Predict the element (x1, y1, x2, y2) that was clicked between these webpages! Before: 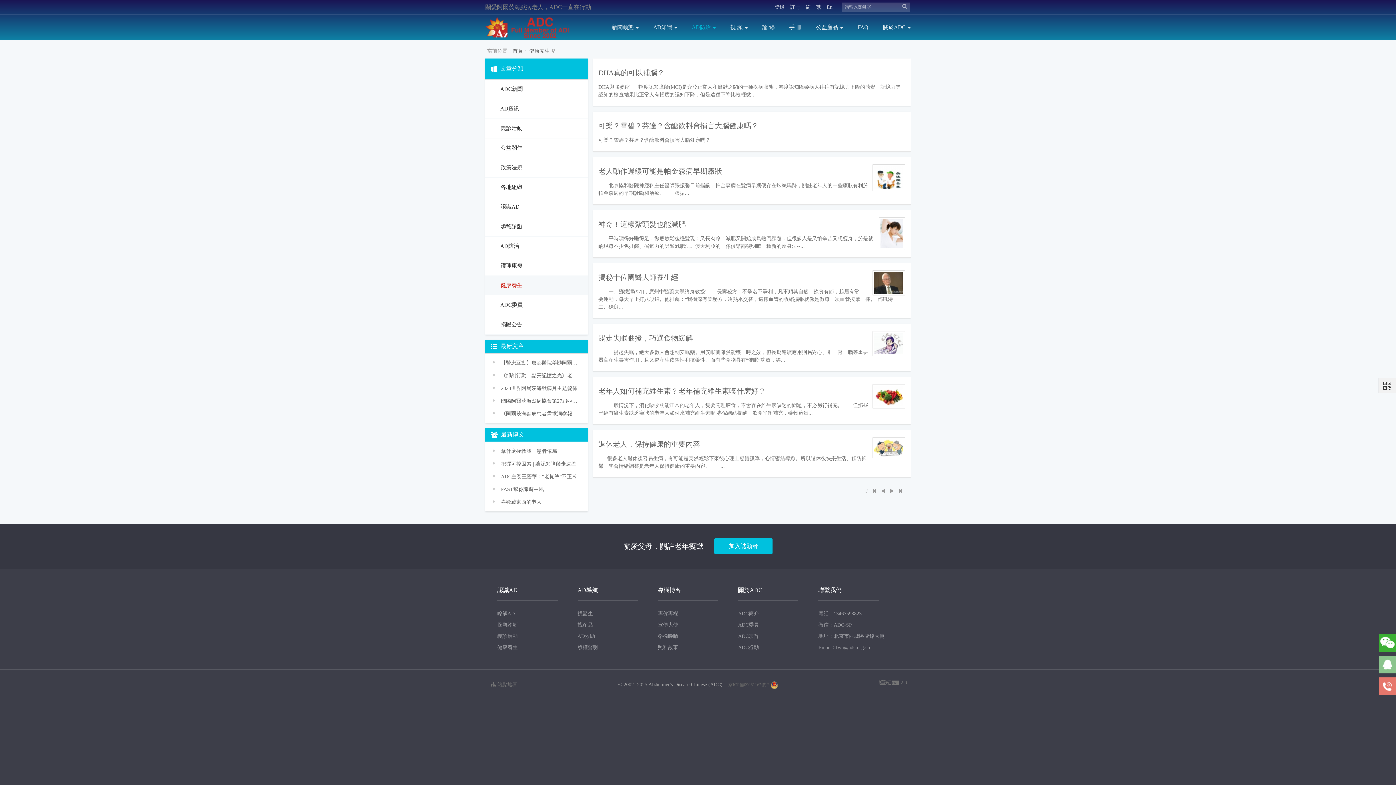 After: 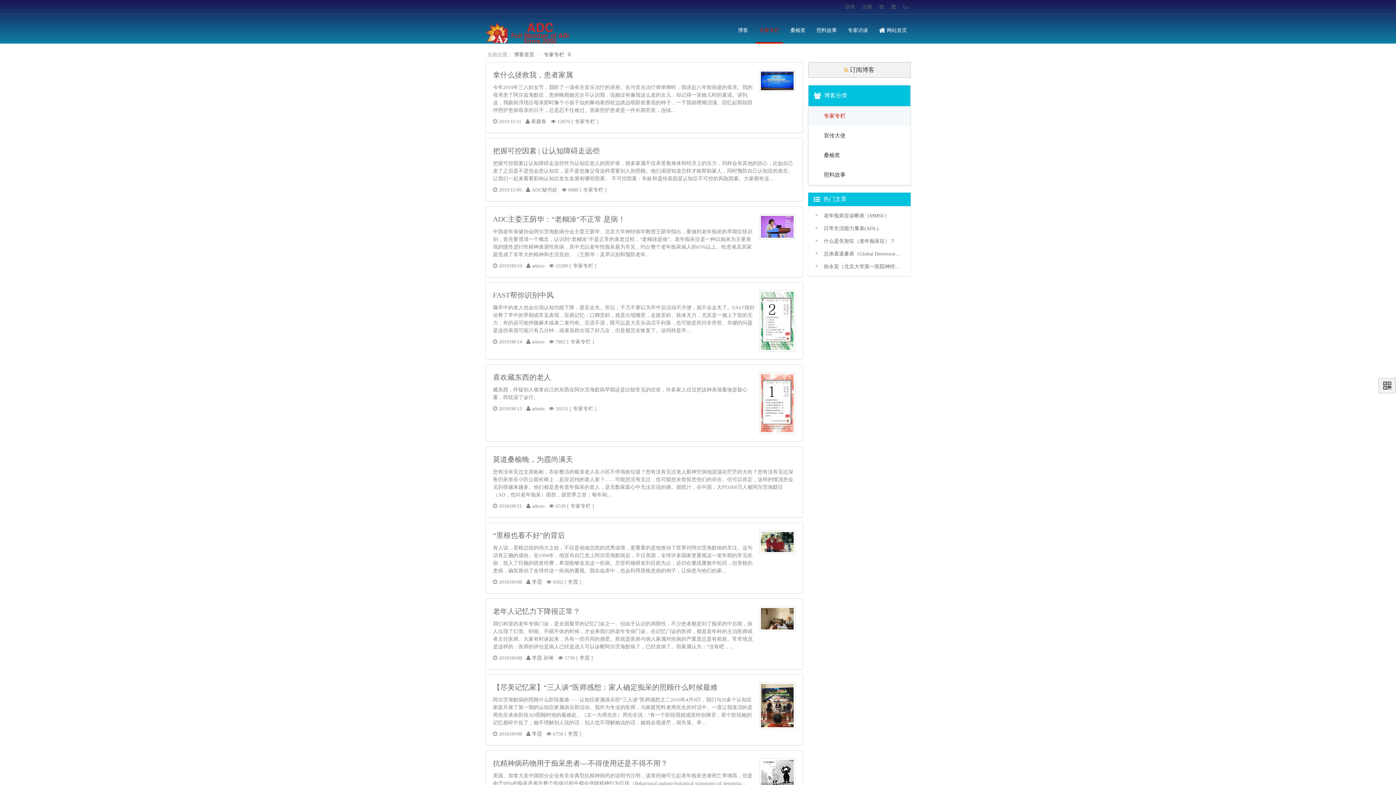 Action: label: 專傢專欄 bbox: (658, 610, 738, 617)